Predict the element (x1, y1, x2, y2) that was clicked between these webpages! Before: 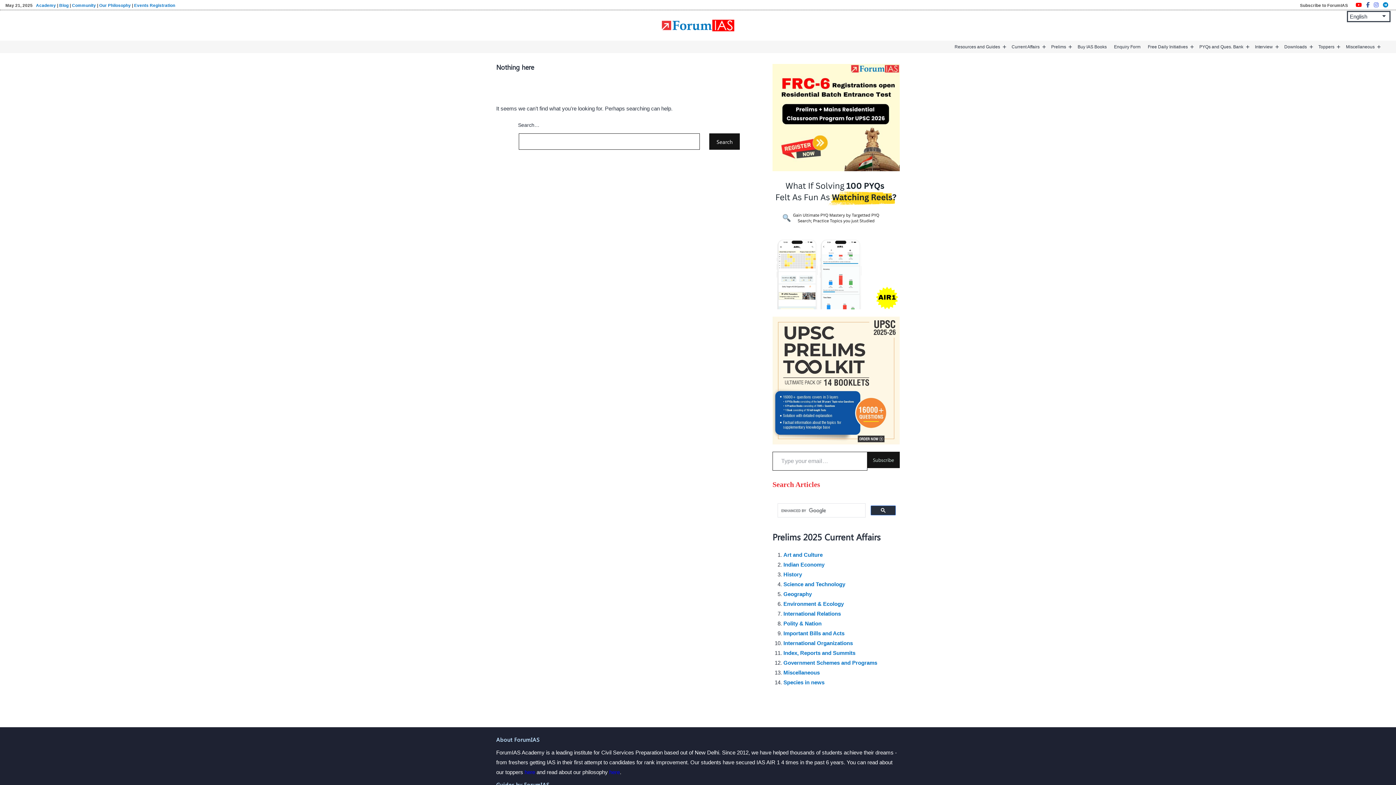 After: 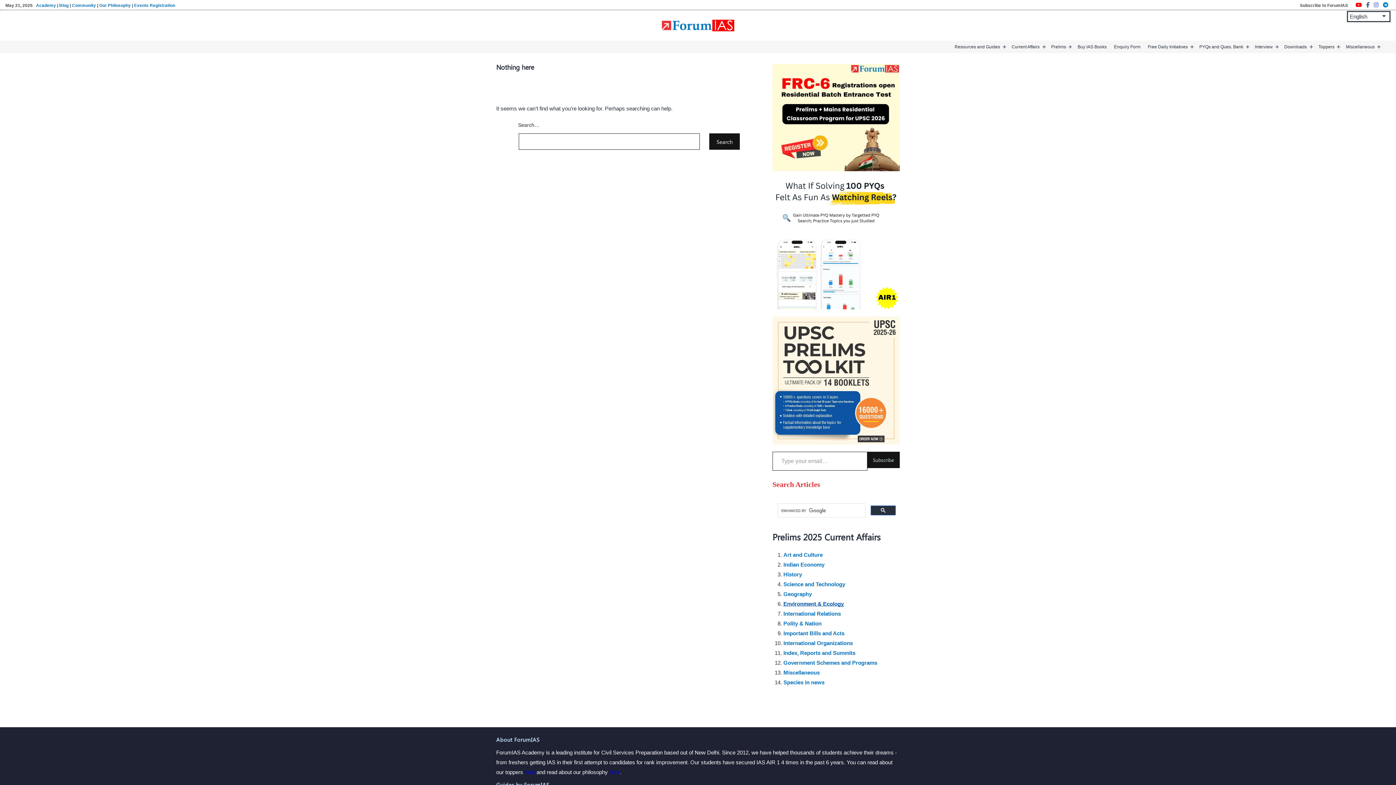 Action: bbox: (783, 601, 844, 607) label: Environment & Ecology